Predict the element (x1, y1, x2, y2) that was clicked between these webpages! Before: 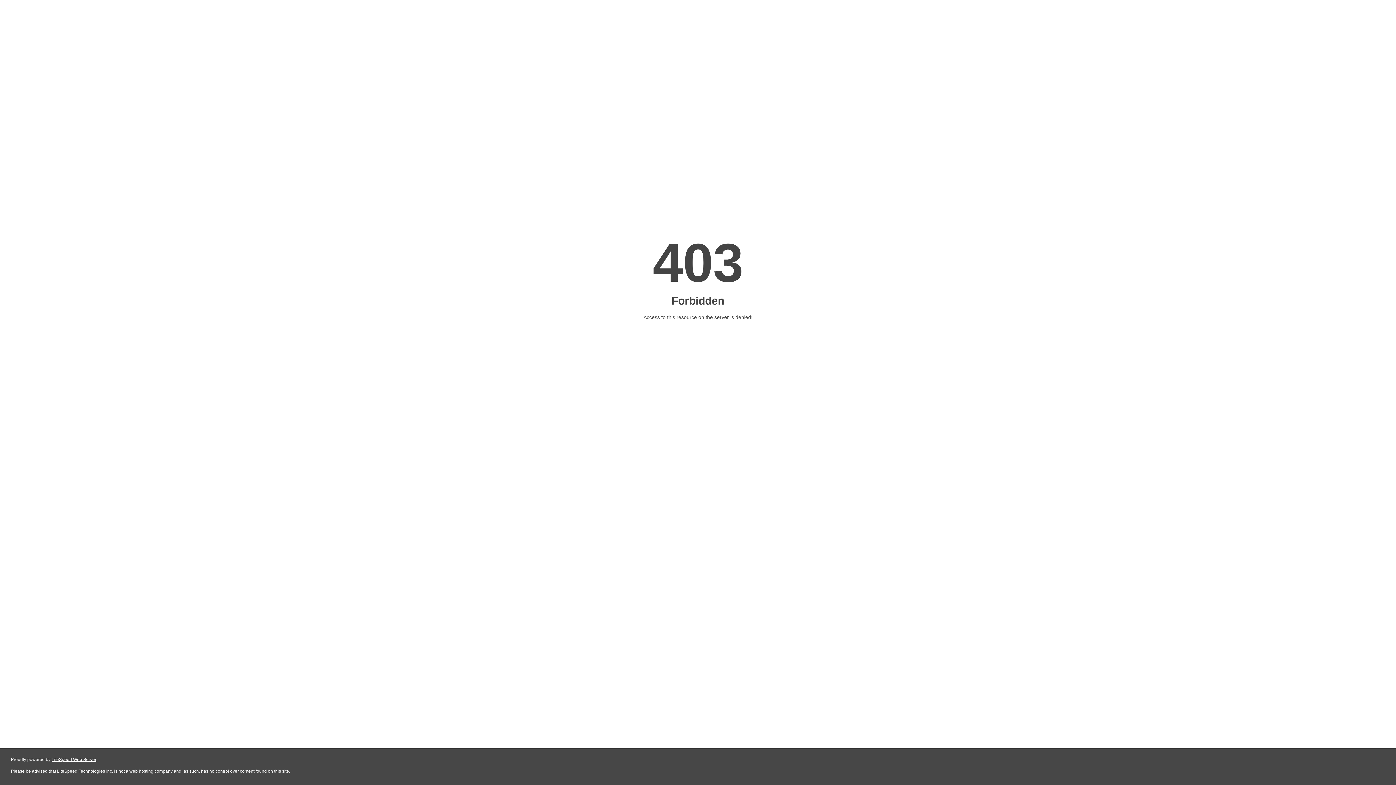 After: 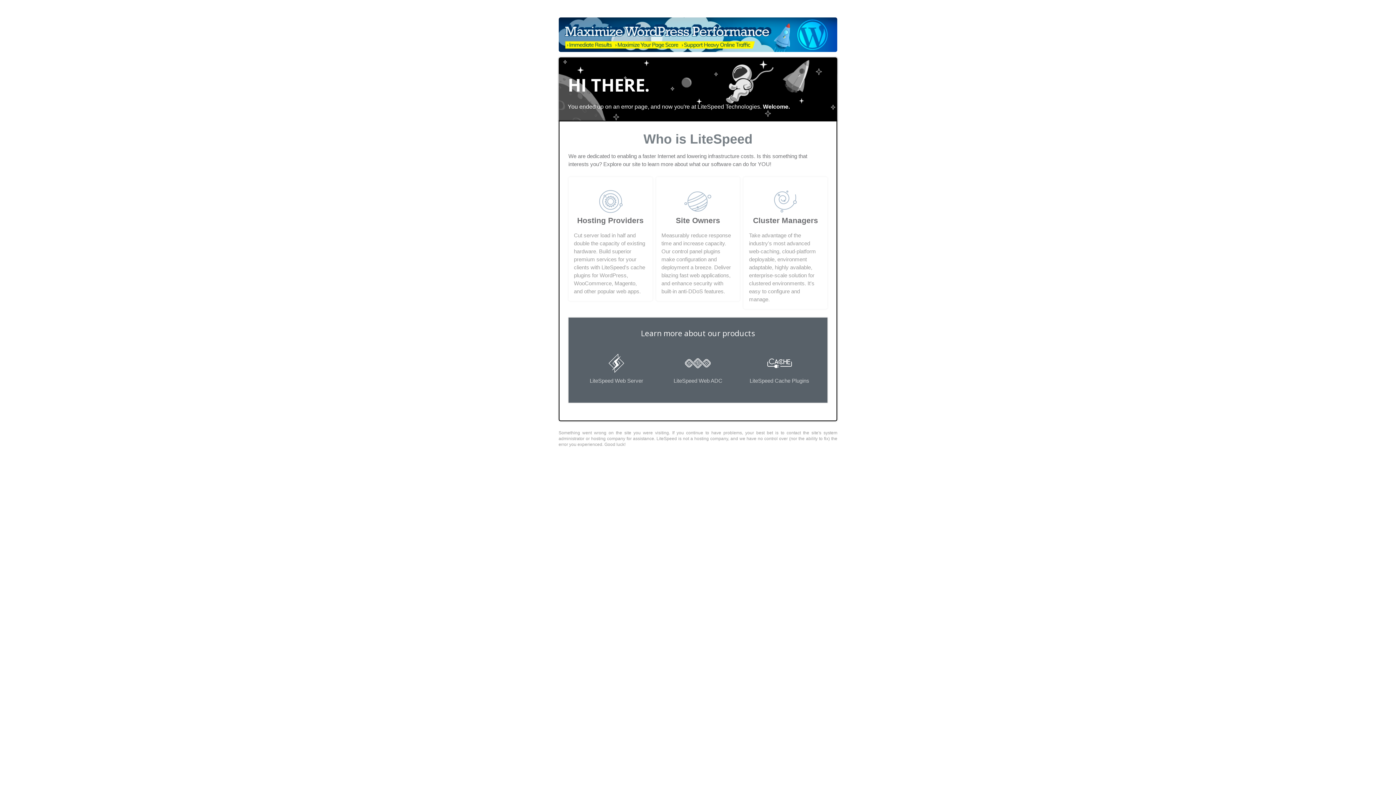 Action: label: LiteSpeed Web Server bbox: (51, 757, 96, 762)